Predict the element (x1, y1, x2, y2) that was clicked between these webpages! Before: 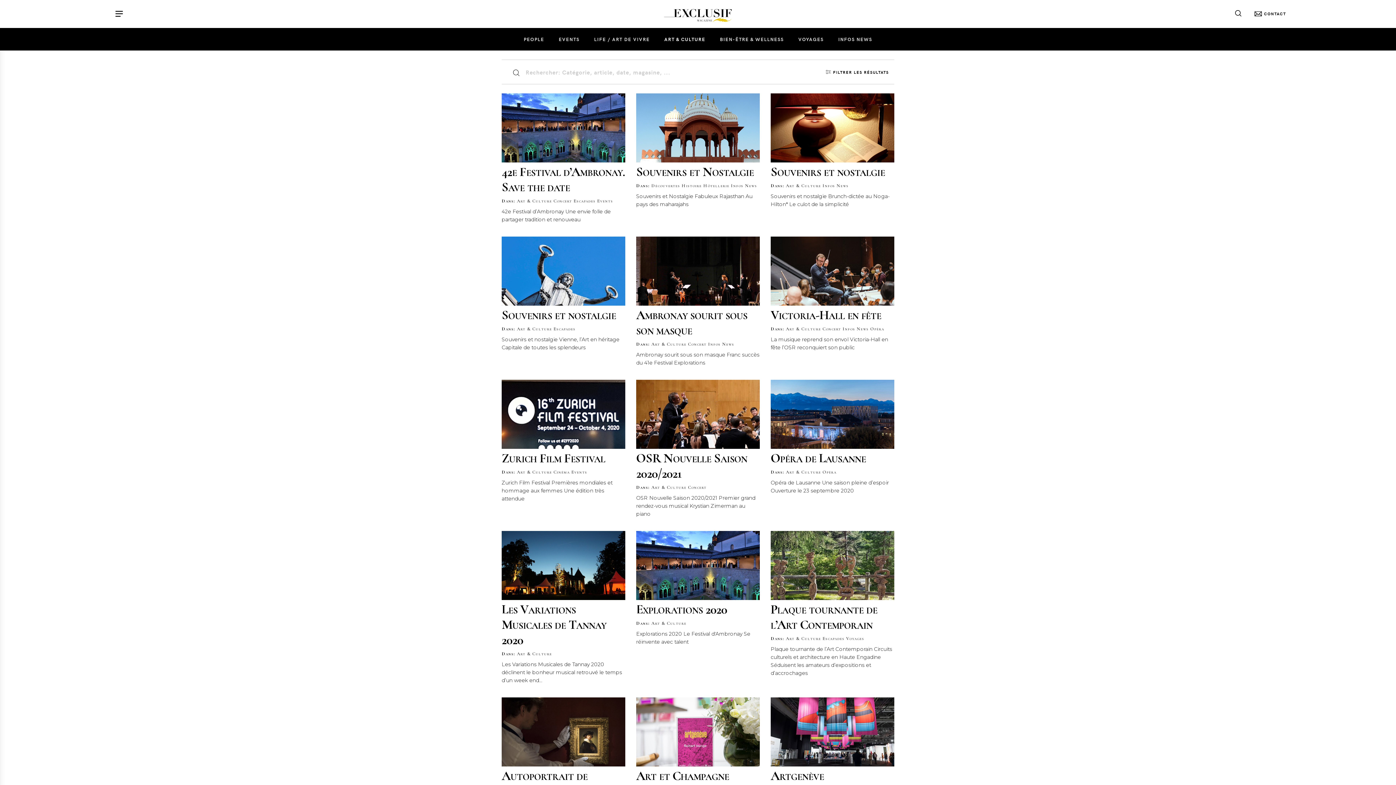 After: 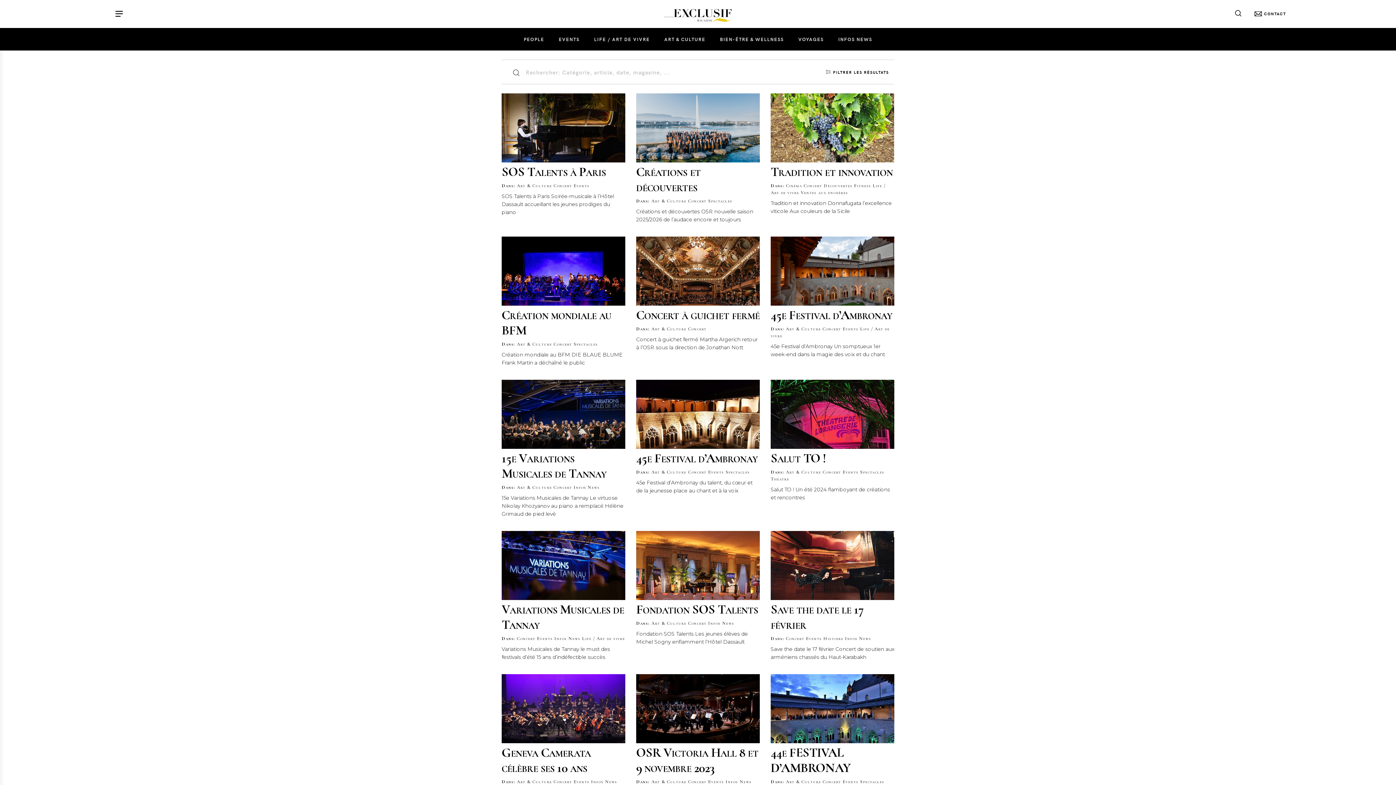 Action: label: Concert bbox: (688, 341, 706, 347)